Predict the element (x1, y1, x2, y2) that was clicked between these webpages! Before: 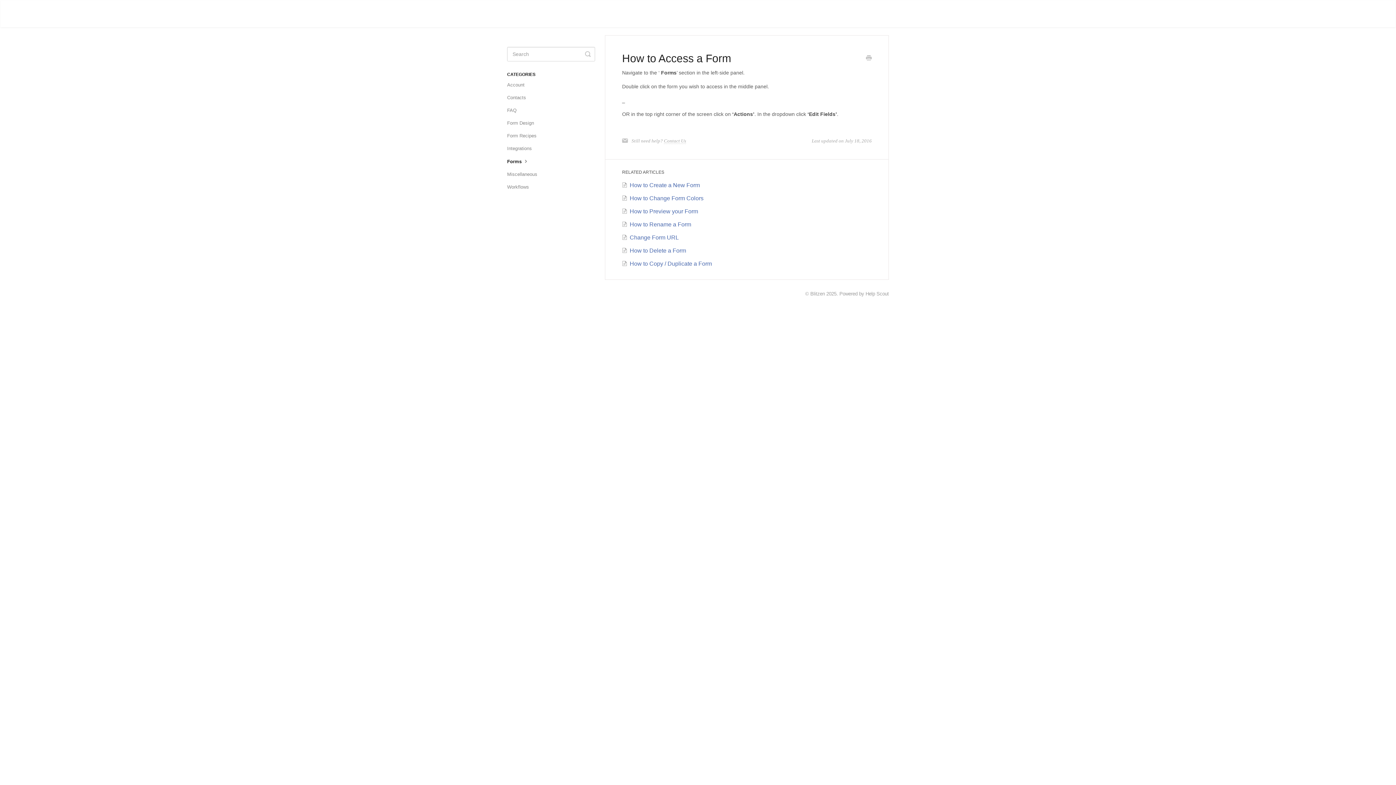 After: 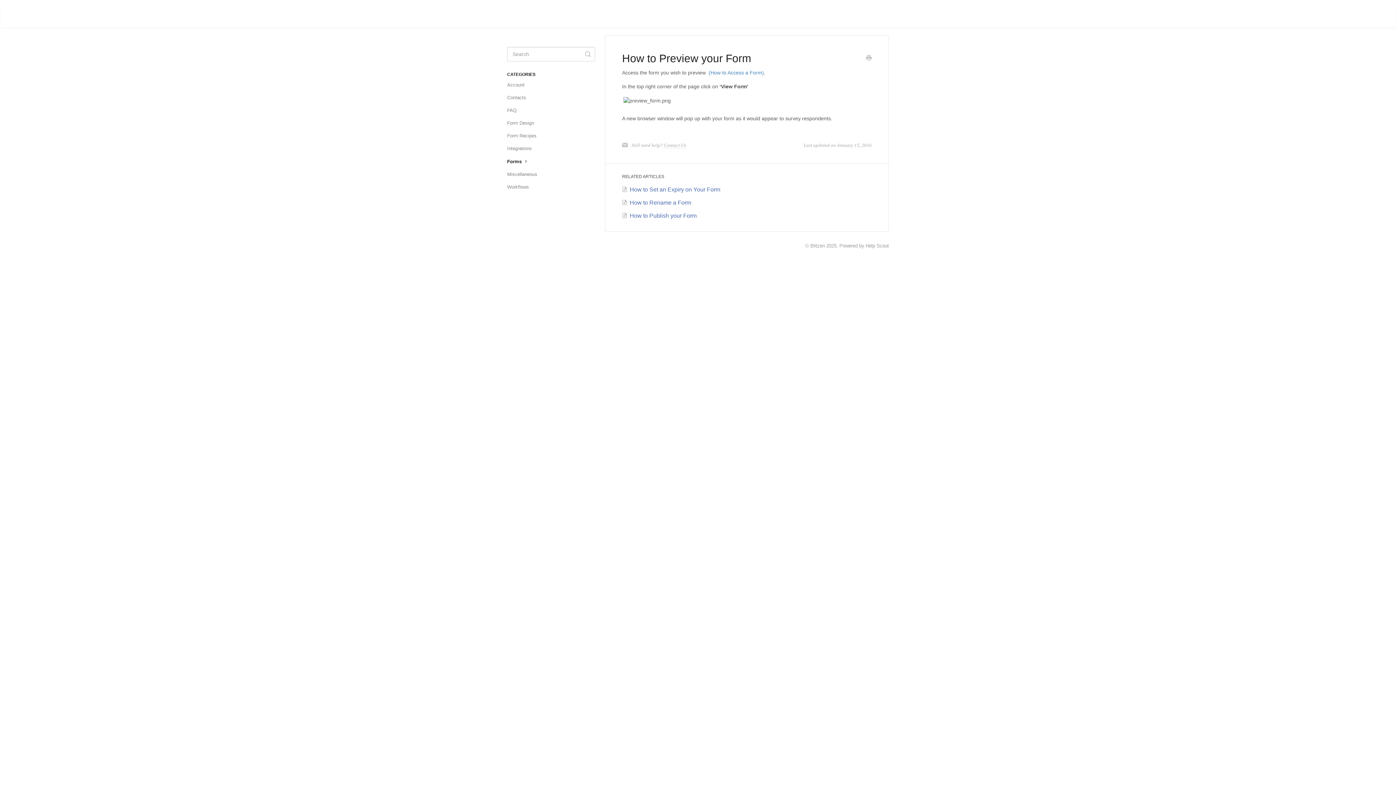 Action: bbox: (621, 208, 698, 214) label: How to Preview your Form